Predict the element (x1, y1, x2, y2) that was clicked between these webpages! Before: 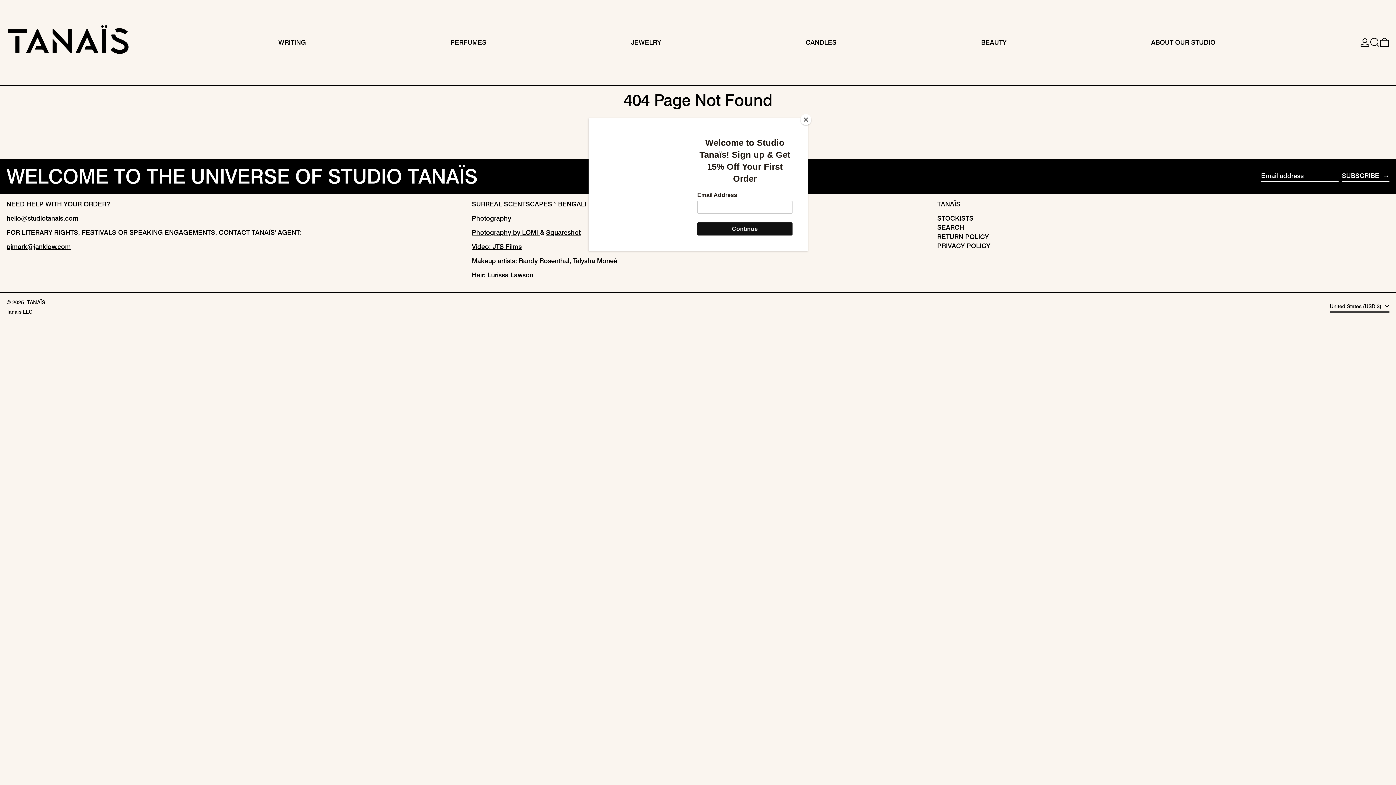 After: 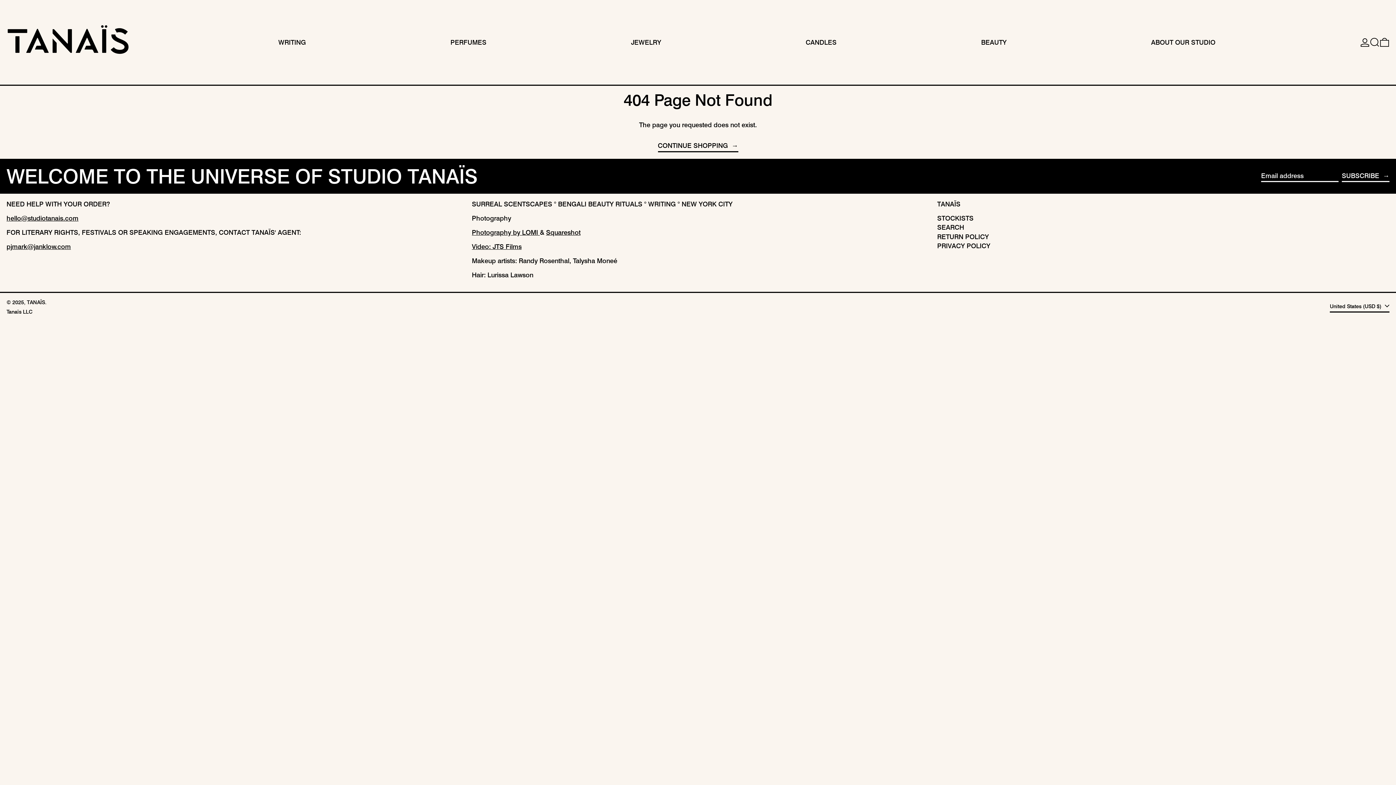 Action: bbox: (800, 114, 811, 125) label: Close